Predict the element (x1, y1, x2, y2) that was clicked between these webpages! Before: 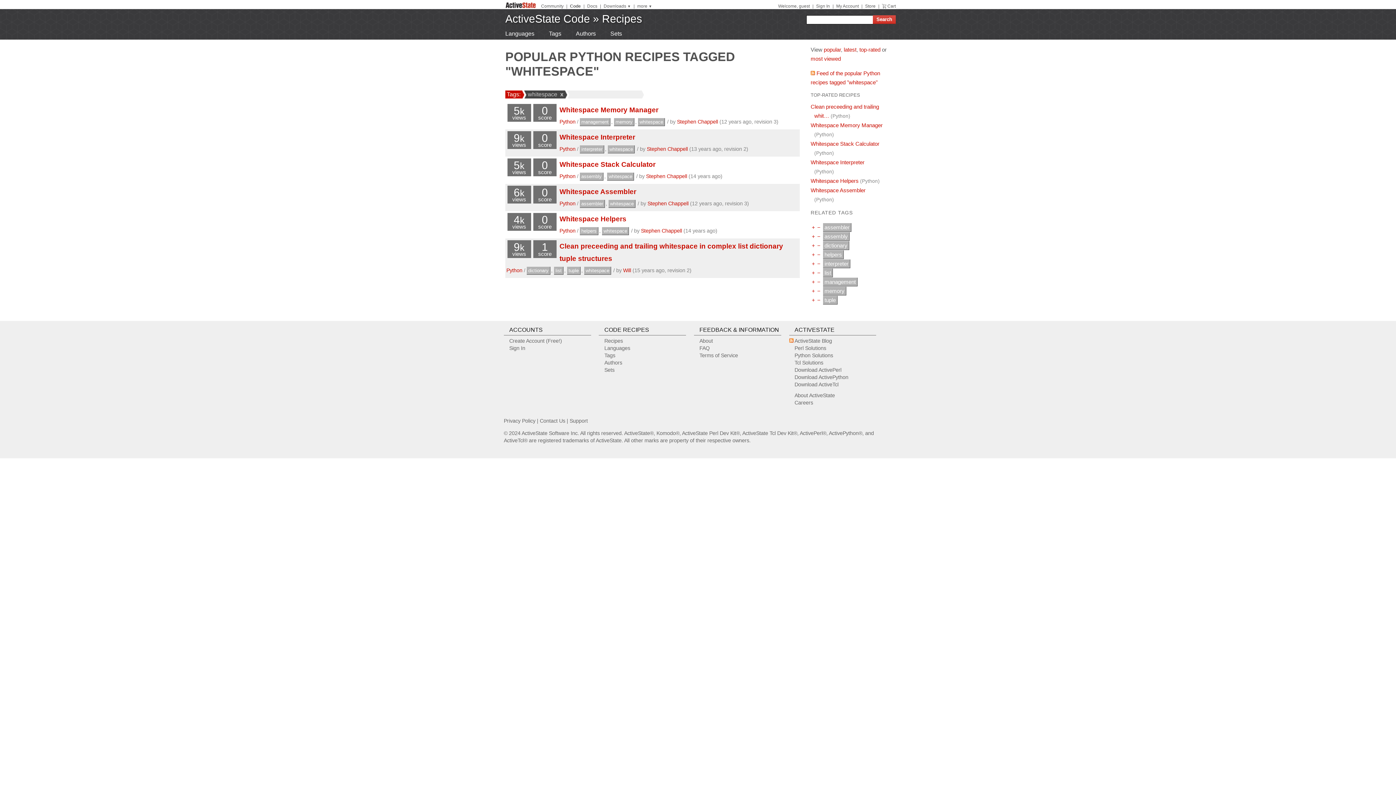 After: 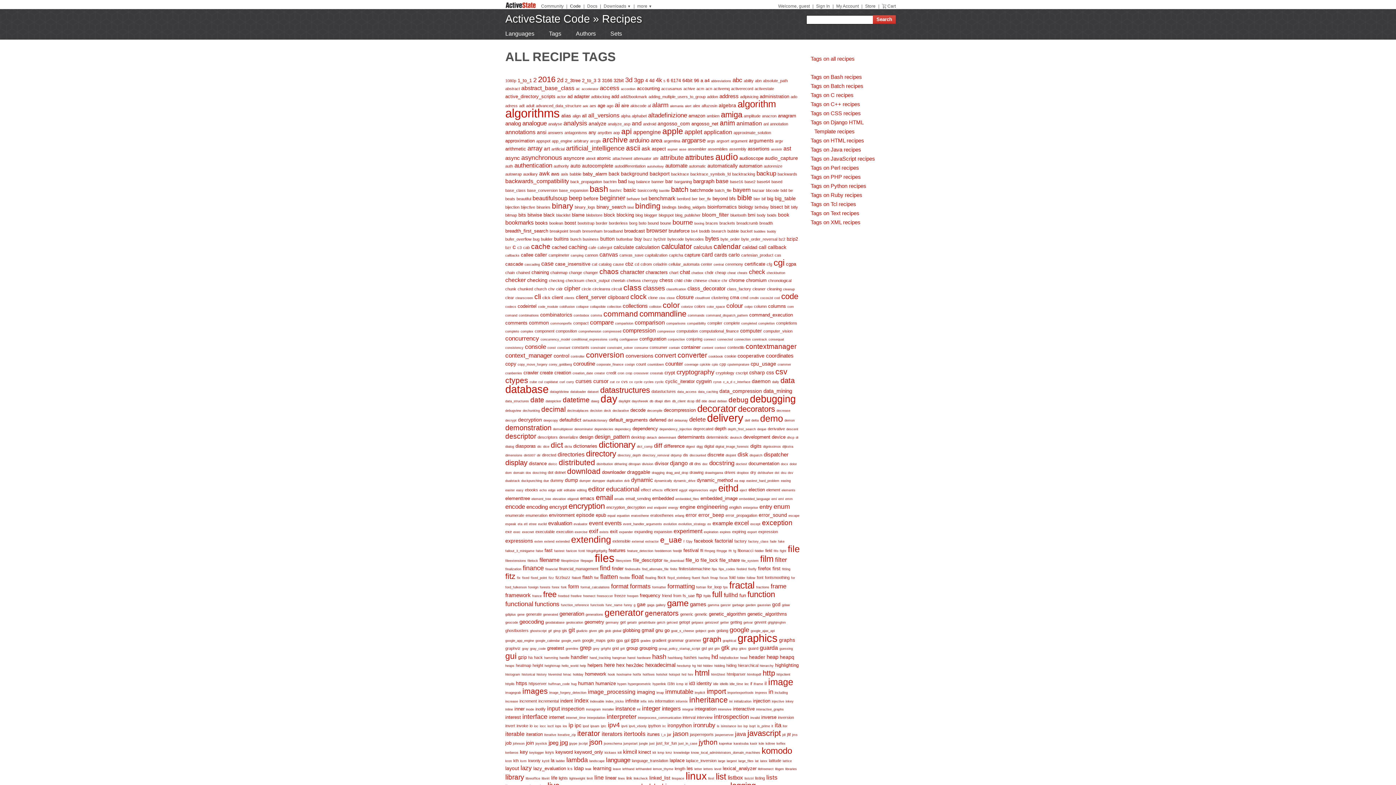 Action: bbox: (604, 352, 615, 358) label: Tags